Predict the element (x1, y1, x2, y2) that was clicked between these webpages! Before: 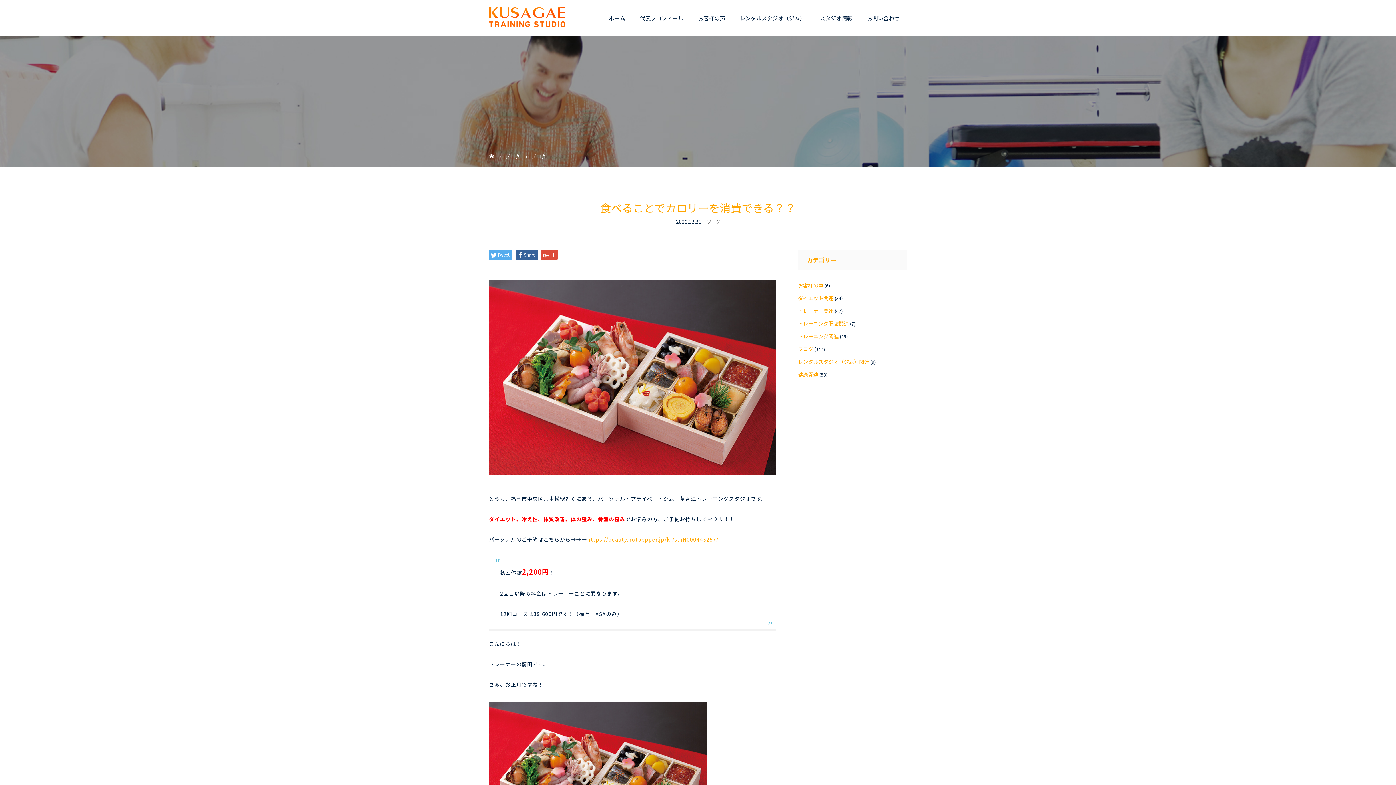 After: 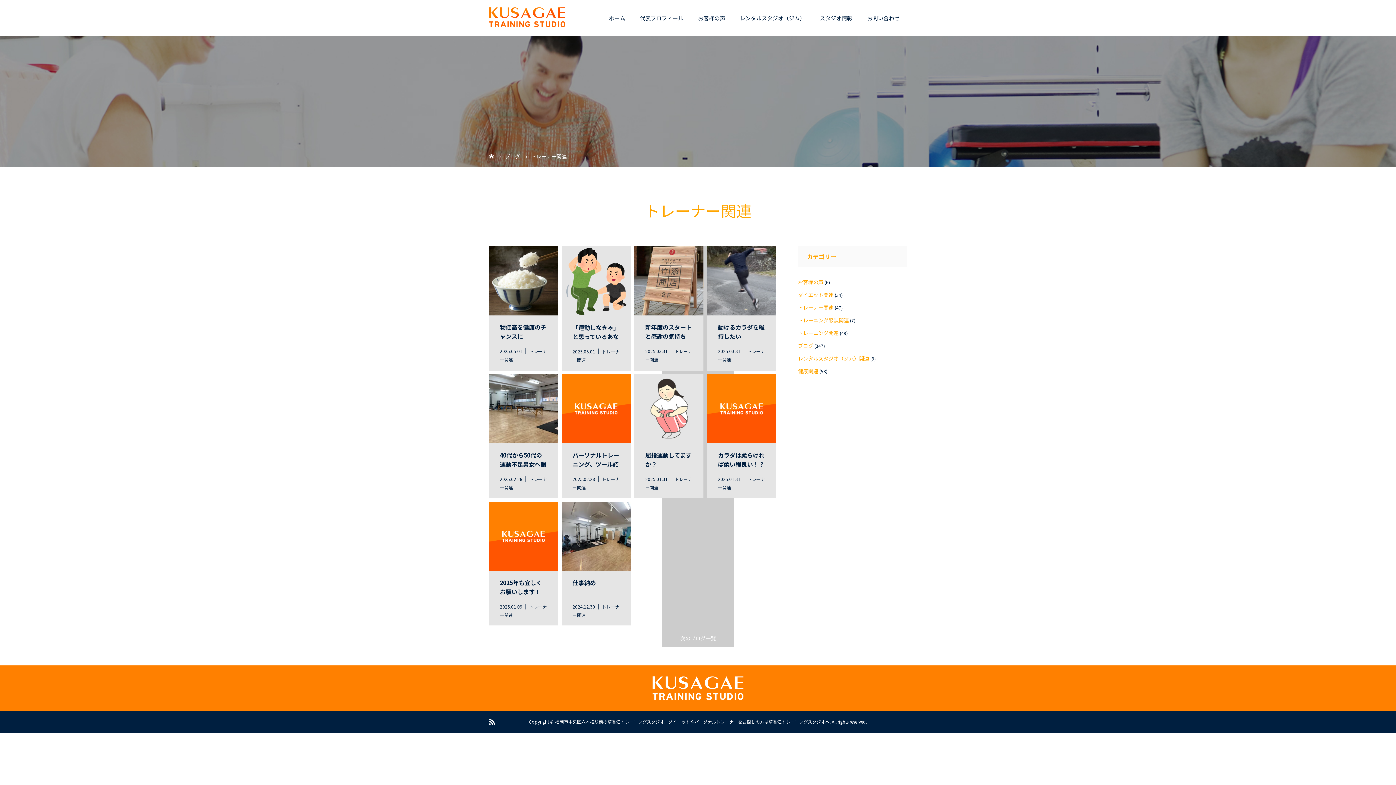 Action: label: トレーナー関連 bbox: (798, 307, 833, 314)